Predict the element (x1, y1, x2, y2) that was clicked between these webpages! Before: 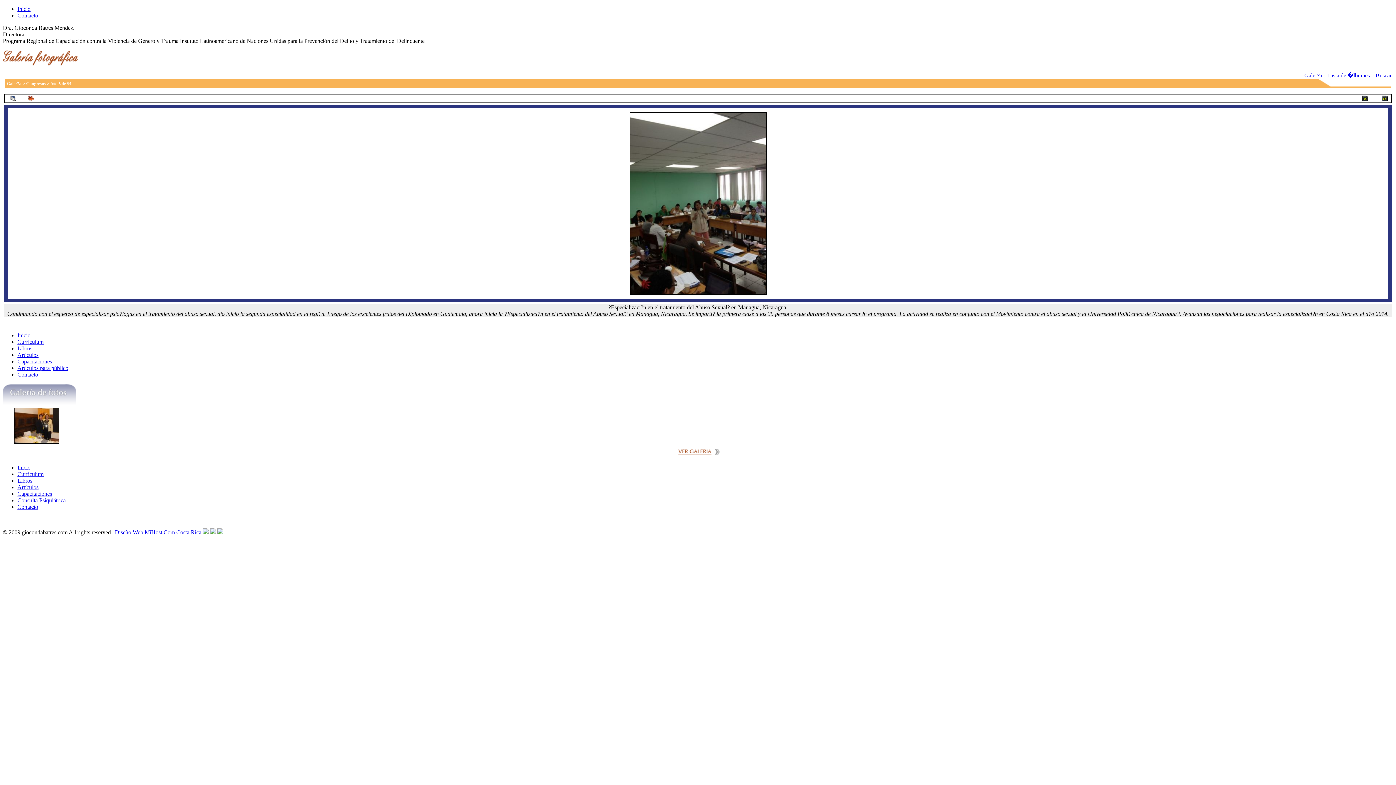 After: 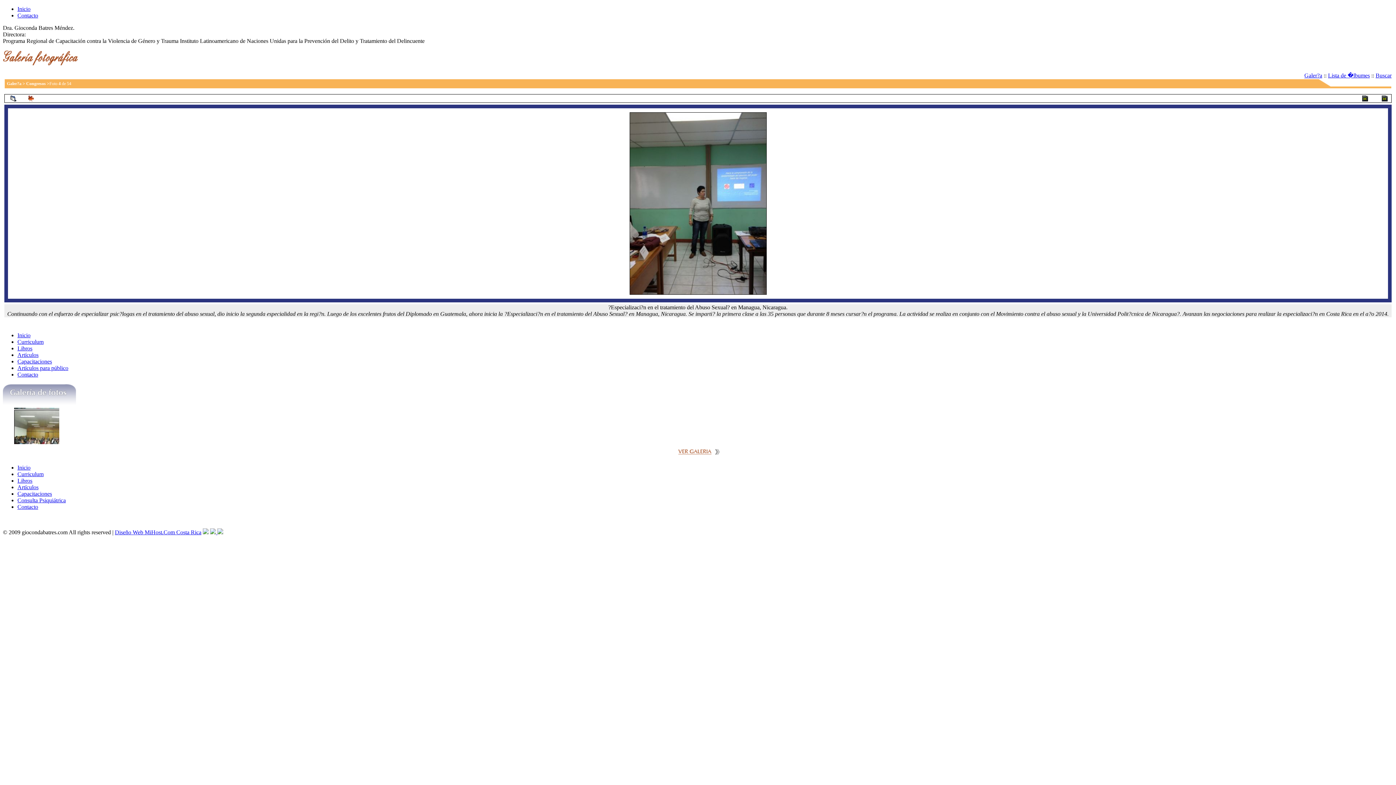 Action: bbox: (1356, 94, 1374, 102)